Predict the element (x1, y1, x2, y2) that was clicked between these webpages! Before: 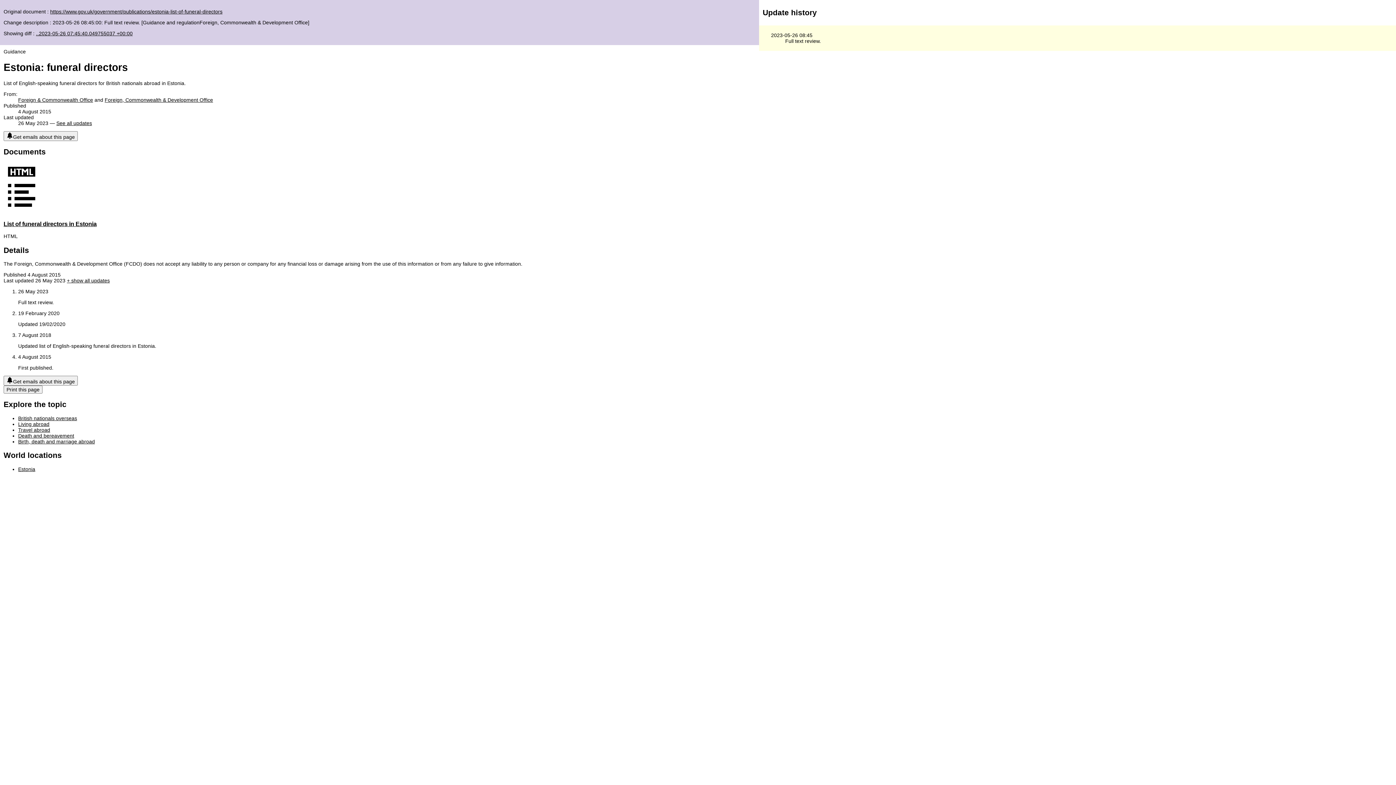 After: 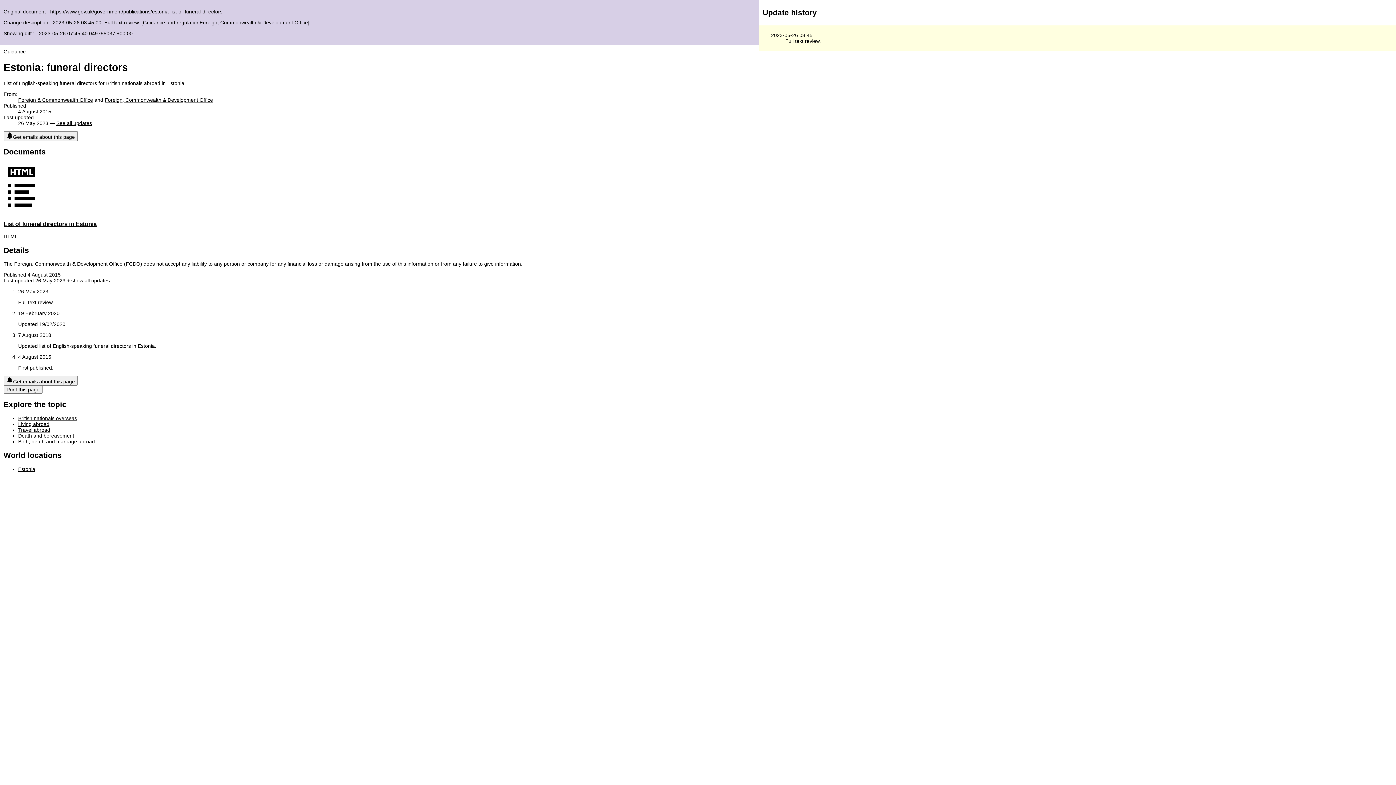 Action: bbox: (56, 120, 92, 126) label: See all updates